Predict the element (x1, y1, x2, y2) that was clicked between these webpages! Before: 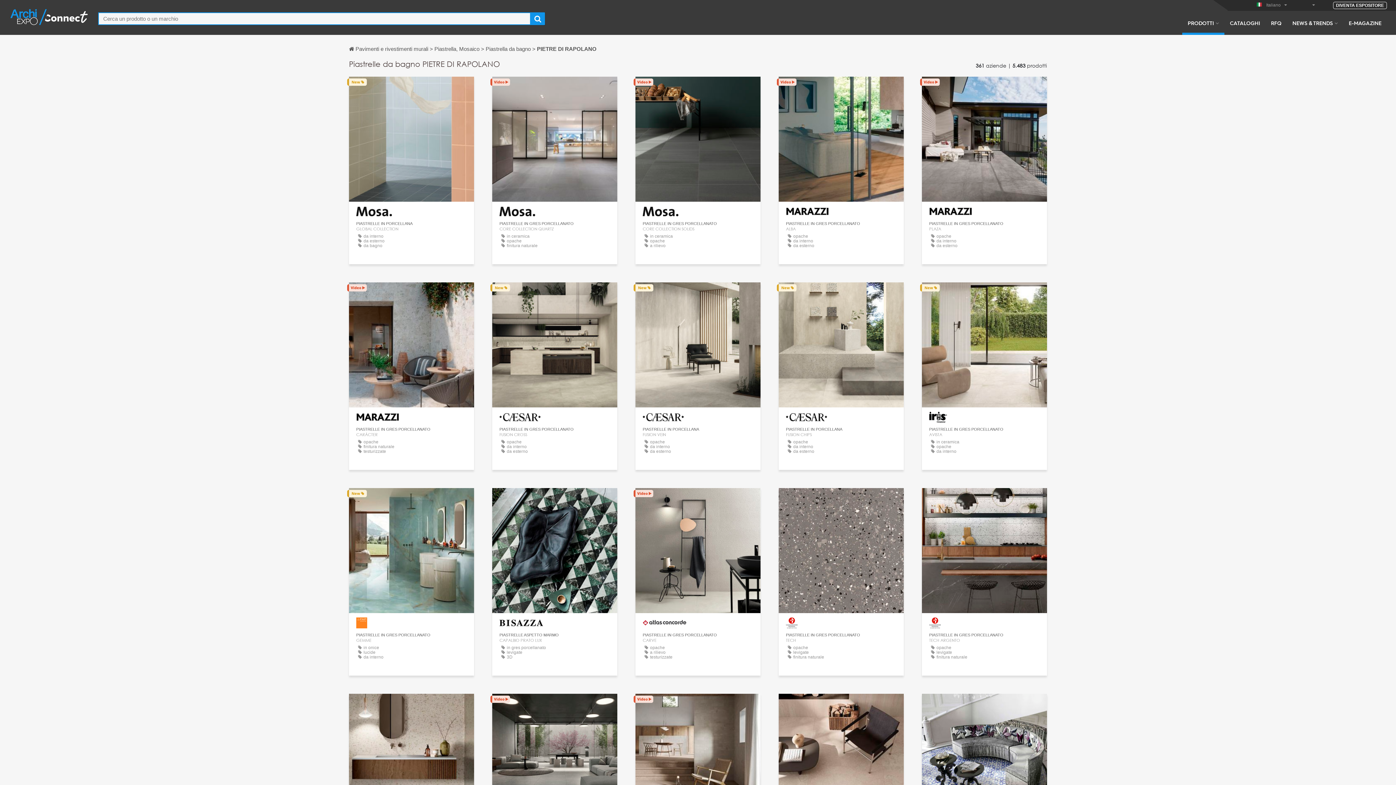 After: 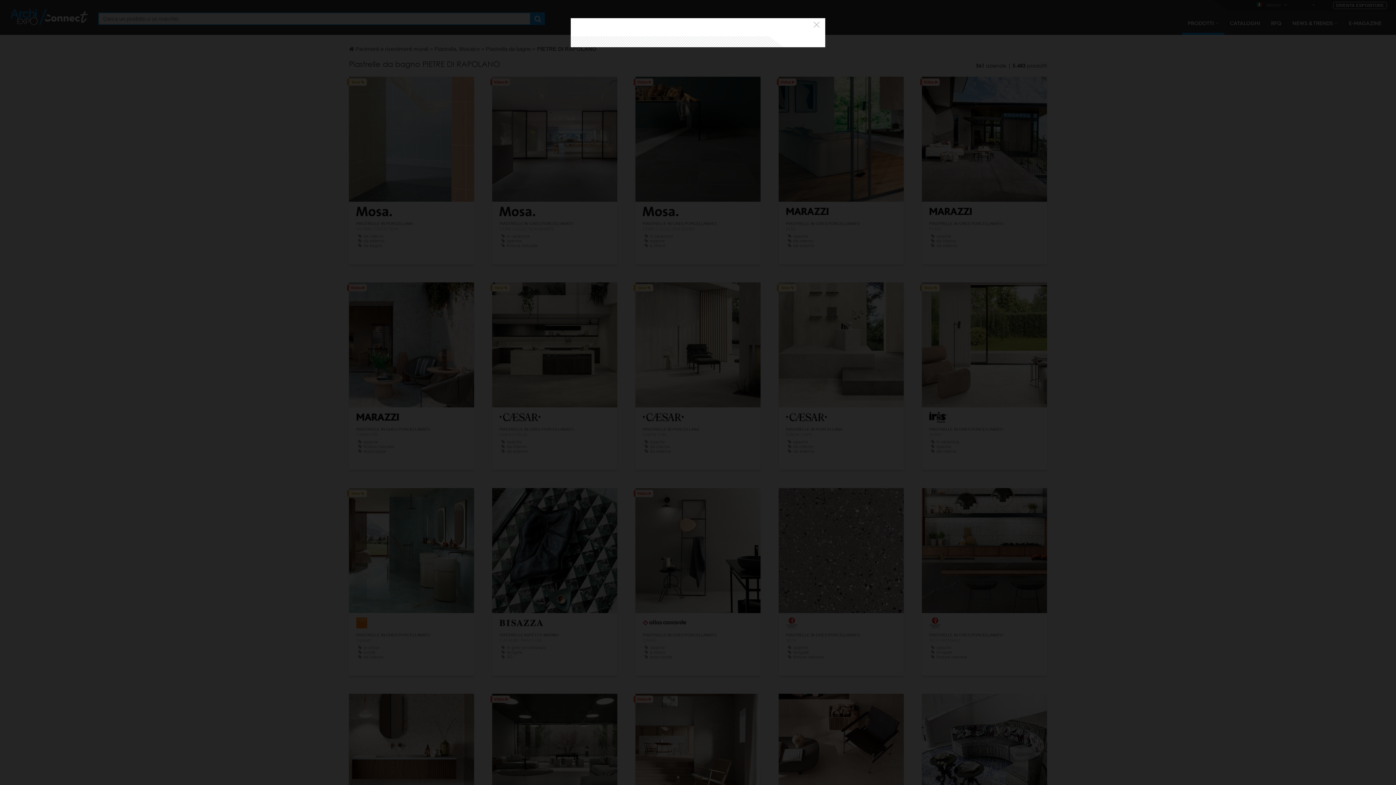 Action: label: CONTATTACI bbox: (682, 701, 713, 711)